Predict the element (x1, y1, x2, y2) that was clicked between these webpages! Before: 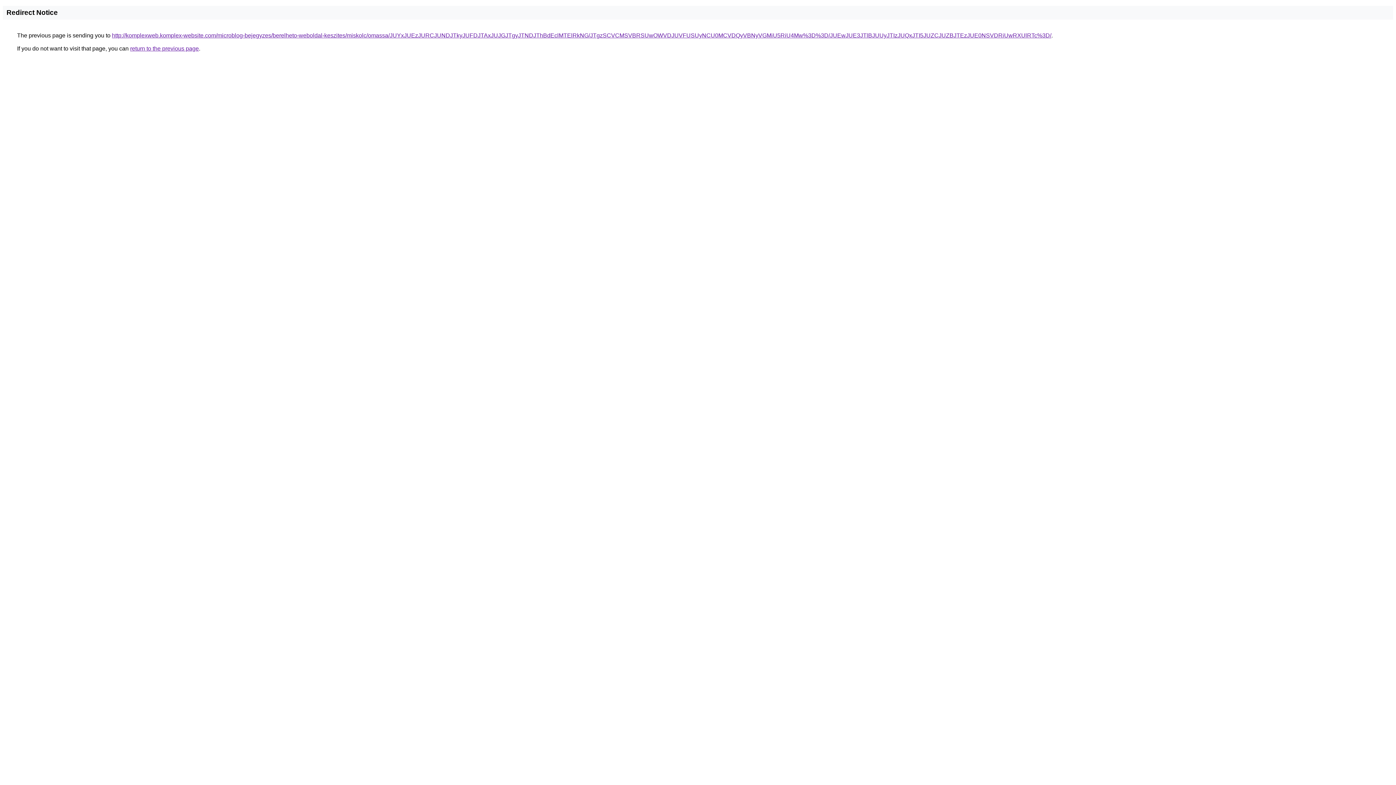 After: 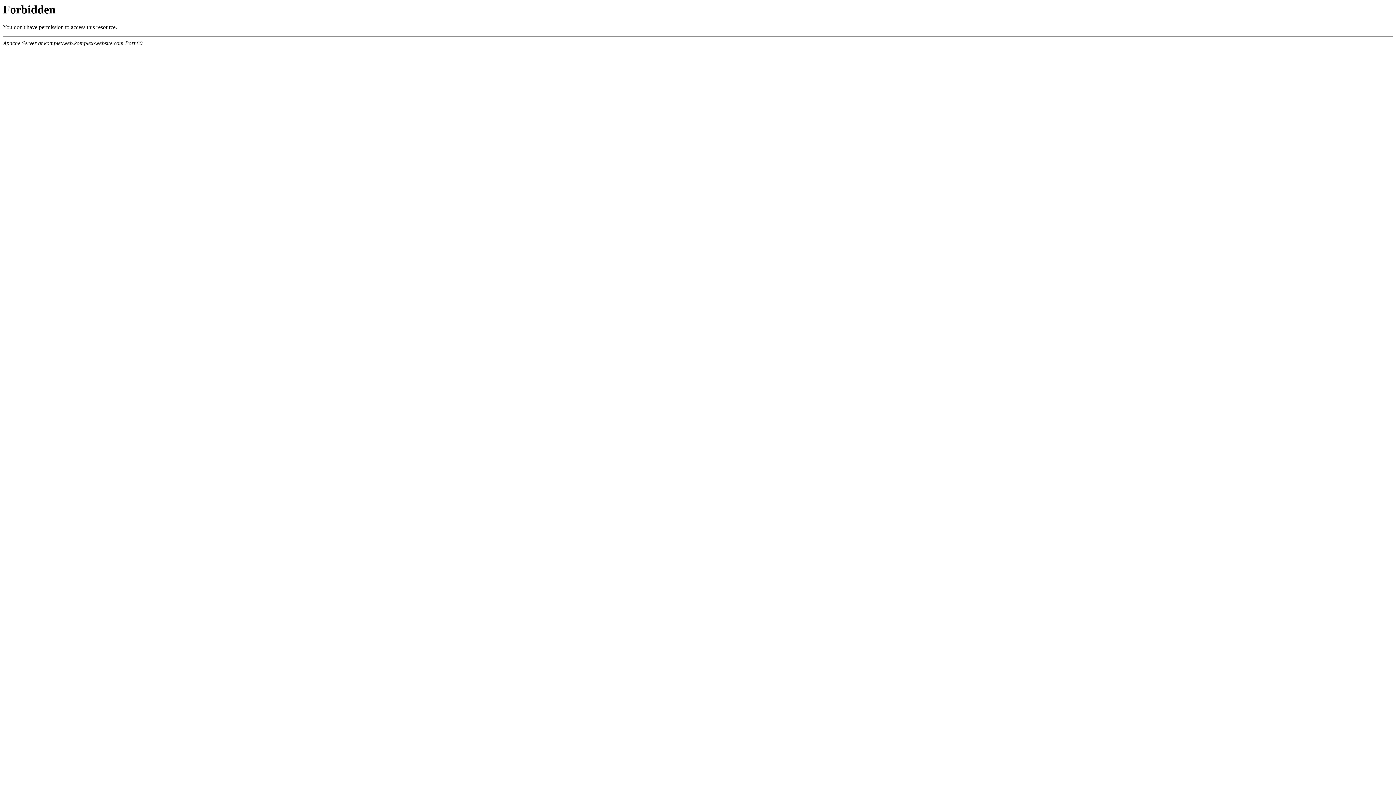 Action: bbox: (112, 32, 1051, 38) label: http://komplexweb.komplex-website.com/microblog-bejegyzes/berelheto-weboldal-keszites/miskolc/omassa/JUYxJUEzJURCJUNDJTkyJUFDJTAxJUJGJTgyJTNDJThBdEclMTElRkNG/JTgzSCVCMSVBRSUwOWVDJUVFUSUyNCU0MCVDQyVBNyVGMiU5RiU4Mw%3D%3D/JUEwJUE3JTlBJUUyJTIzJUQxJTI5JUZCJUZBJTEzJUE0NSVDRiUwRXUlRTc%3D/